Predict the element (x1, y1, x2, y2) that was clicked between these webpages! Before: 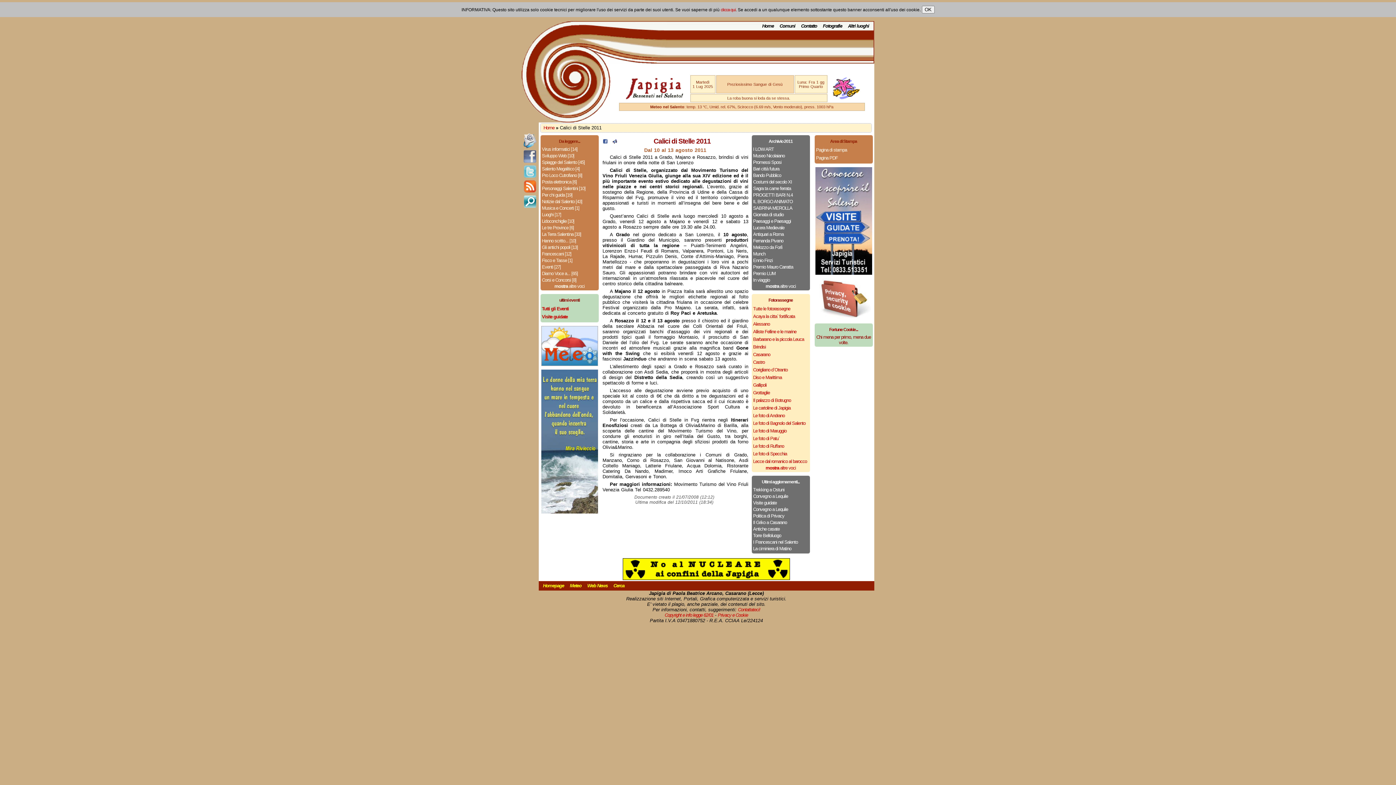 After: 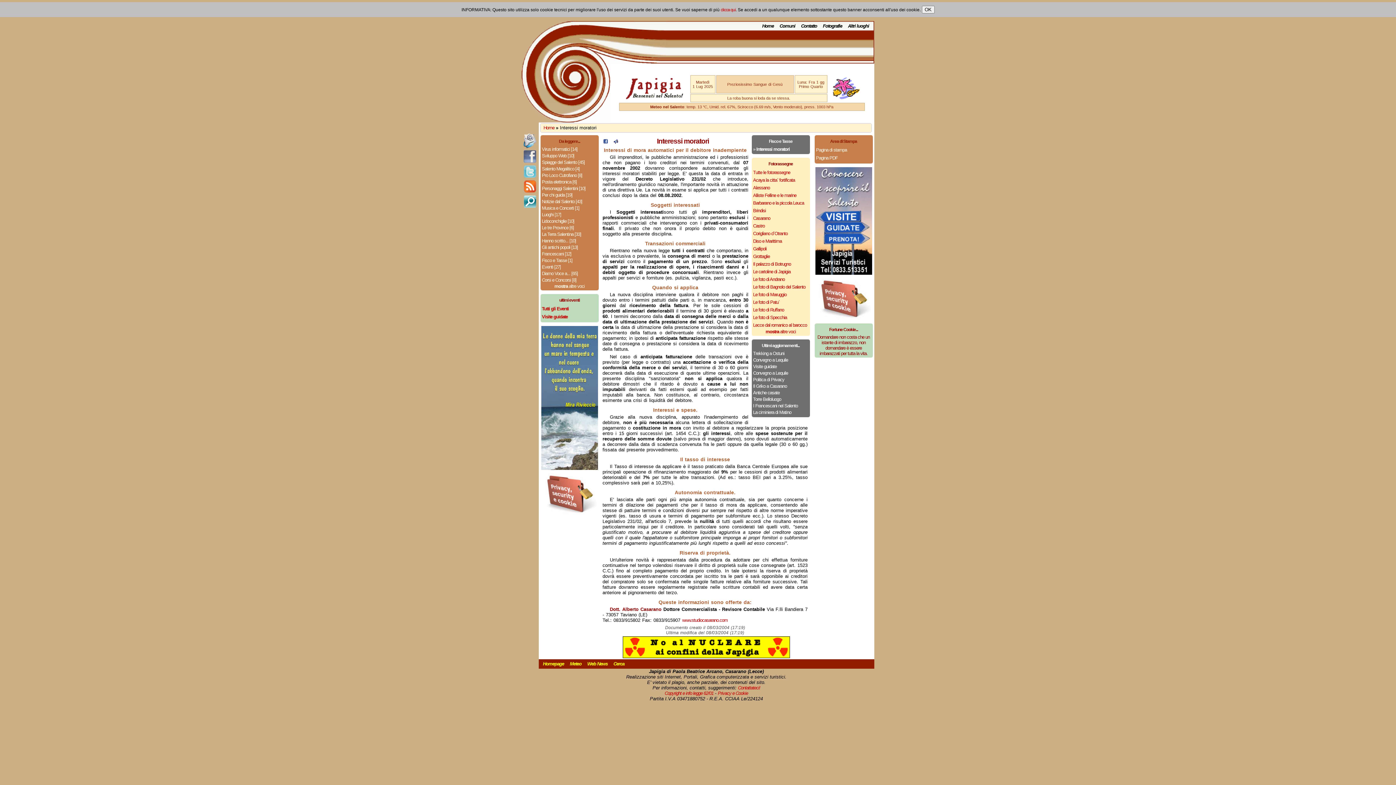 Action: bbox: (542, 257, 597, 264) label: Fisco e Tasse [1]